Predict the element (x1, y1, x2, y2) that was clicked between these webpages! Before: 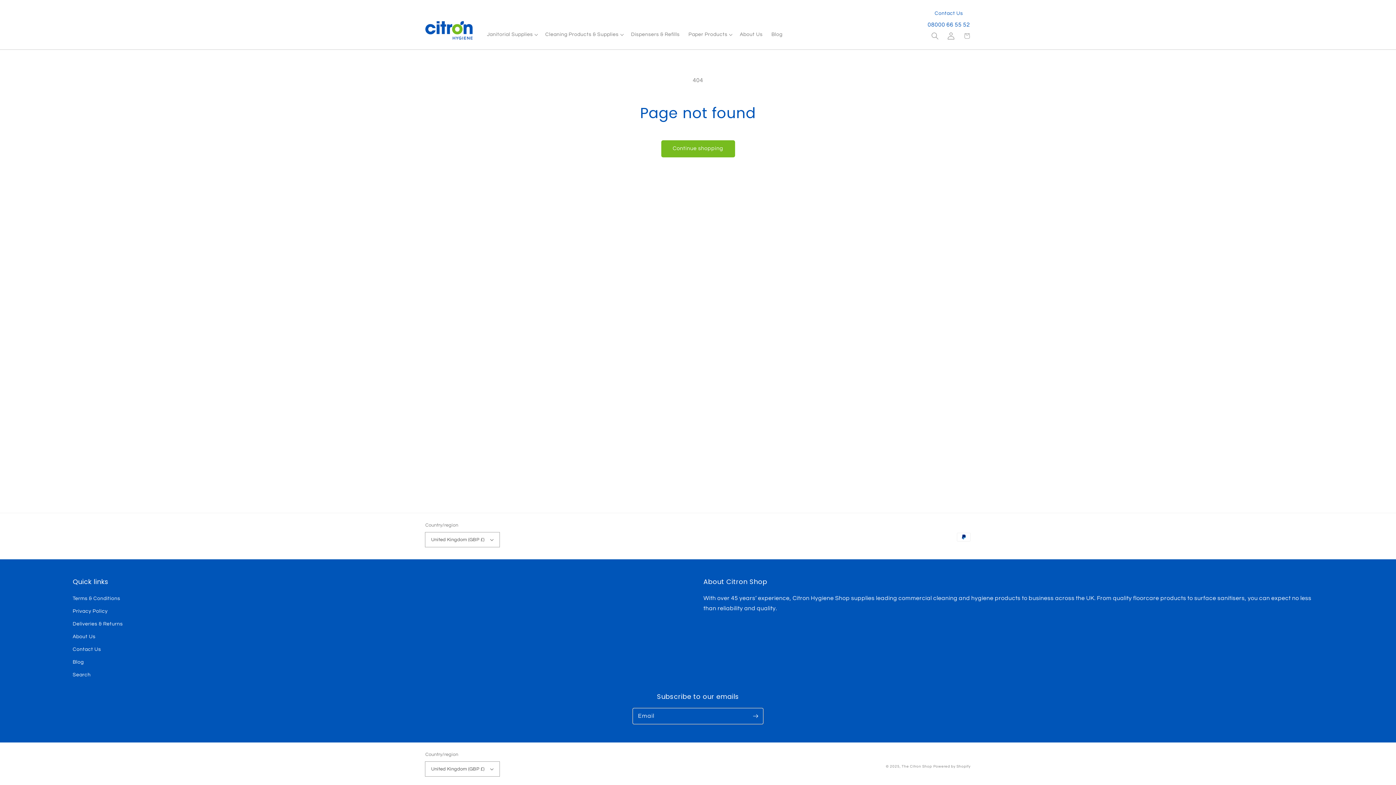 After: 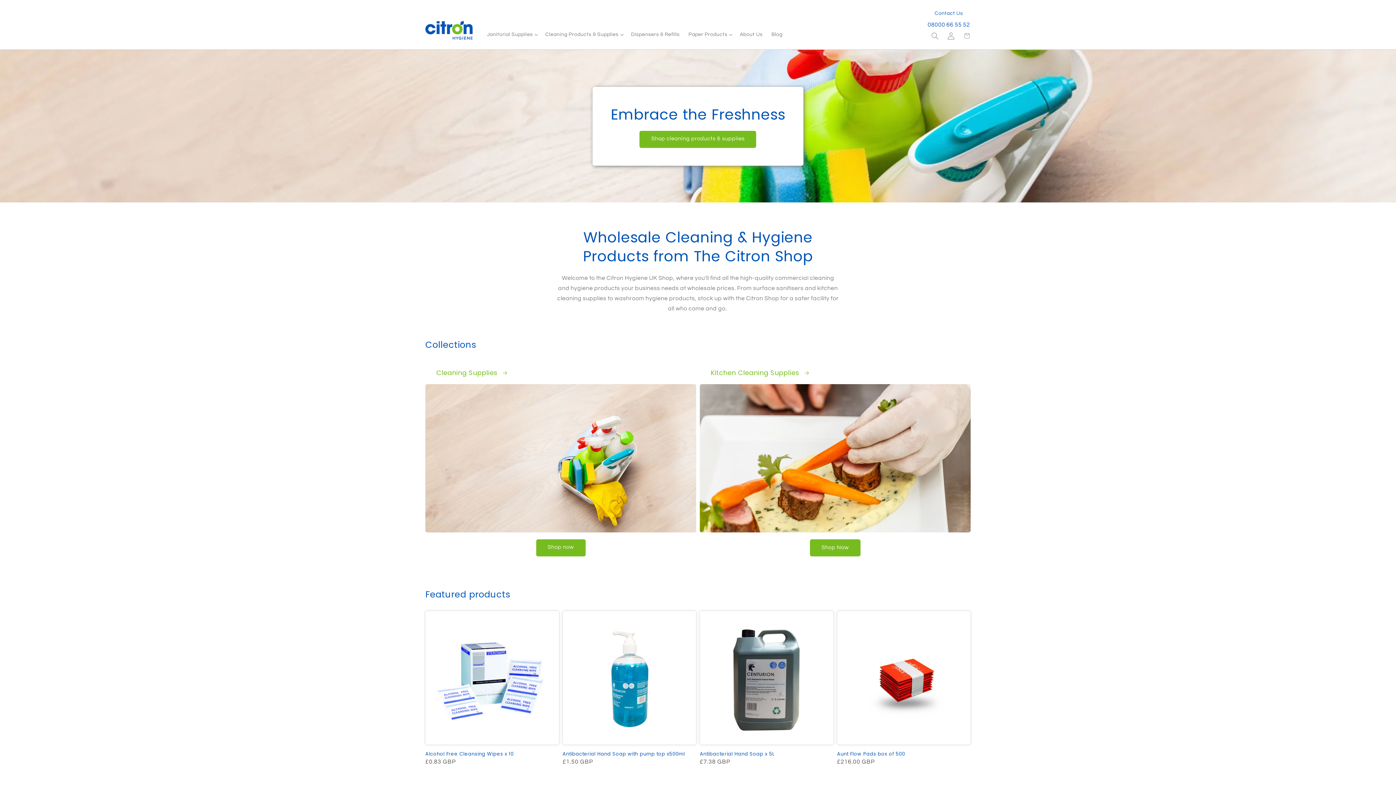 Action: bbox: (422, 18, 475, 42)